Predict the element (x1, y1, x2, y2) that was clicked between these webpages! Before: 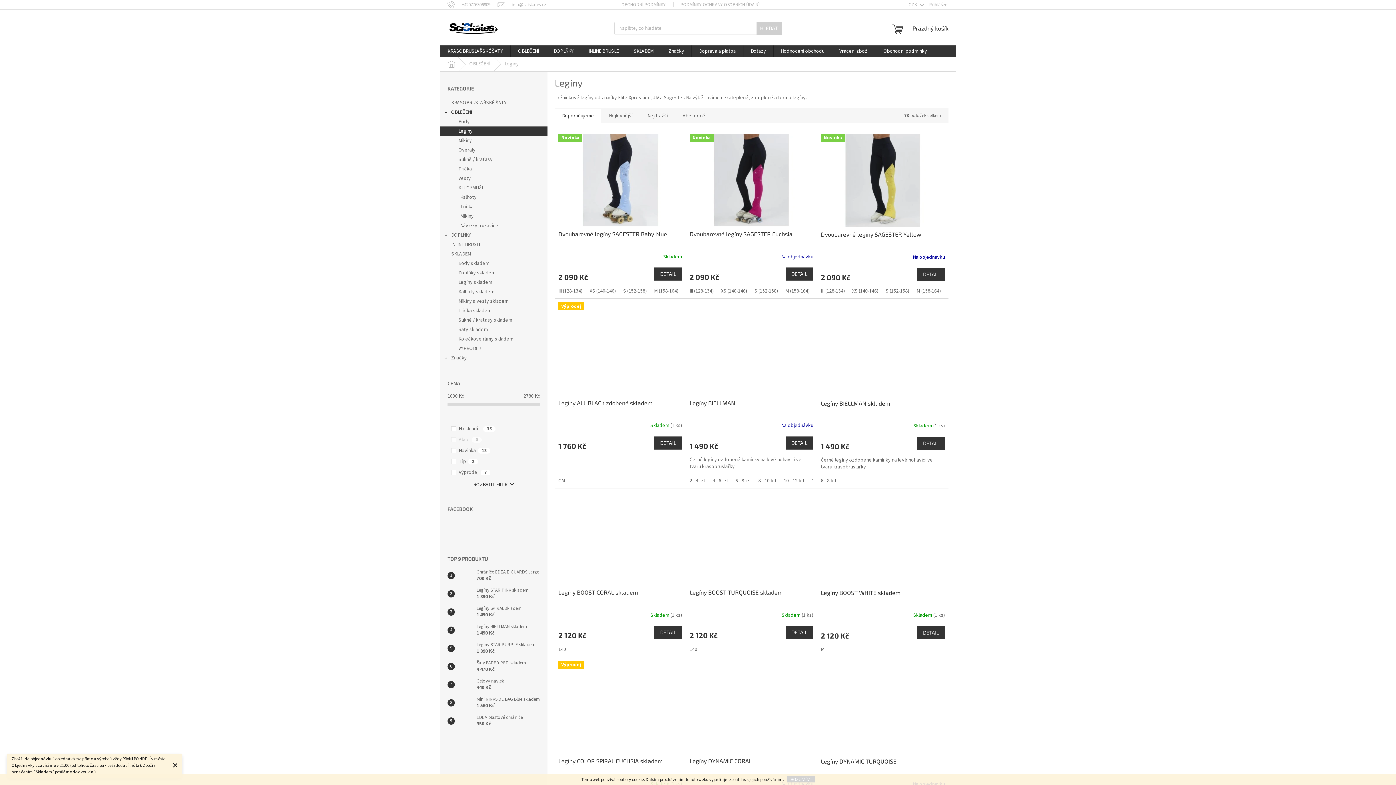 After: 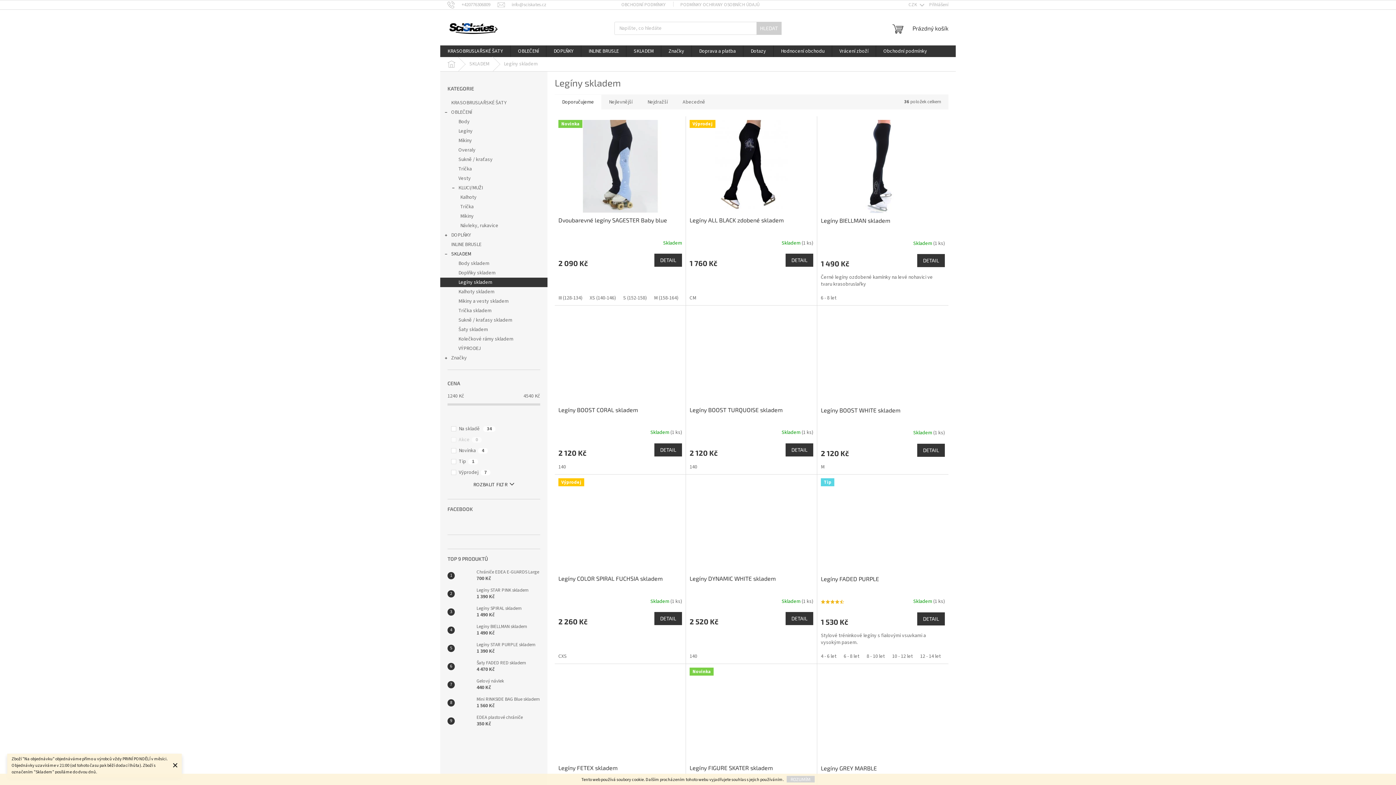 Action: bbox: (440, 277, 547, 287) label: Legíny skladem